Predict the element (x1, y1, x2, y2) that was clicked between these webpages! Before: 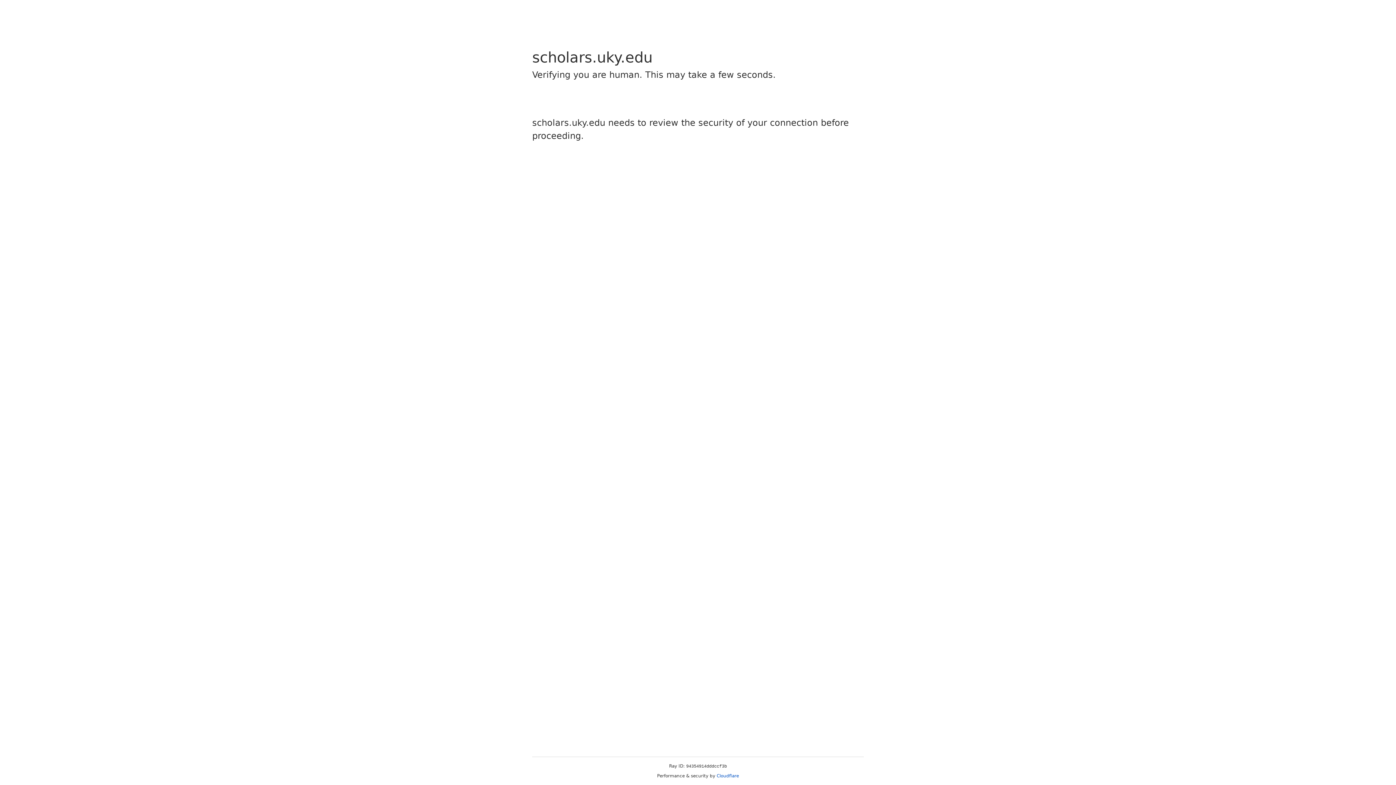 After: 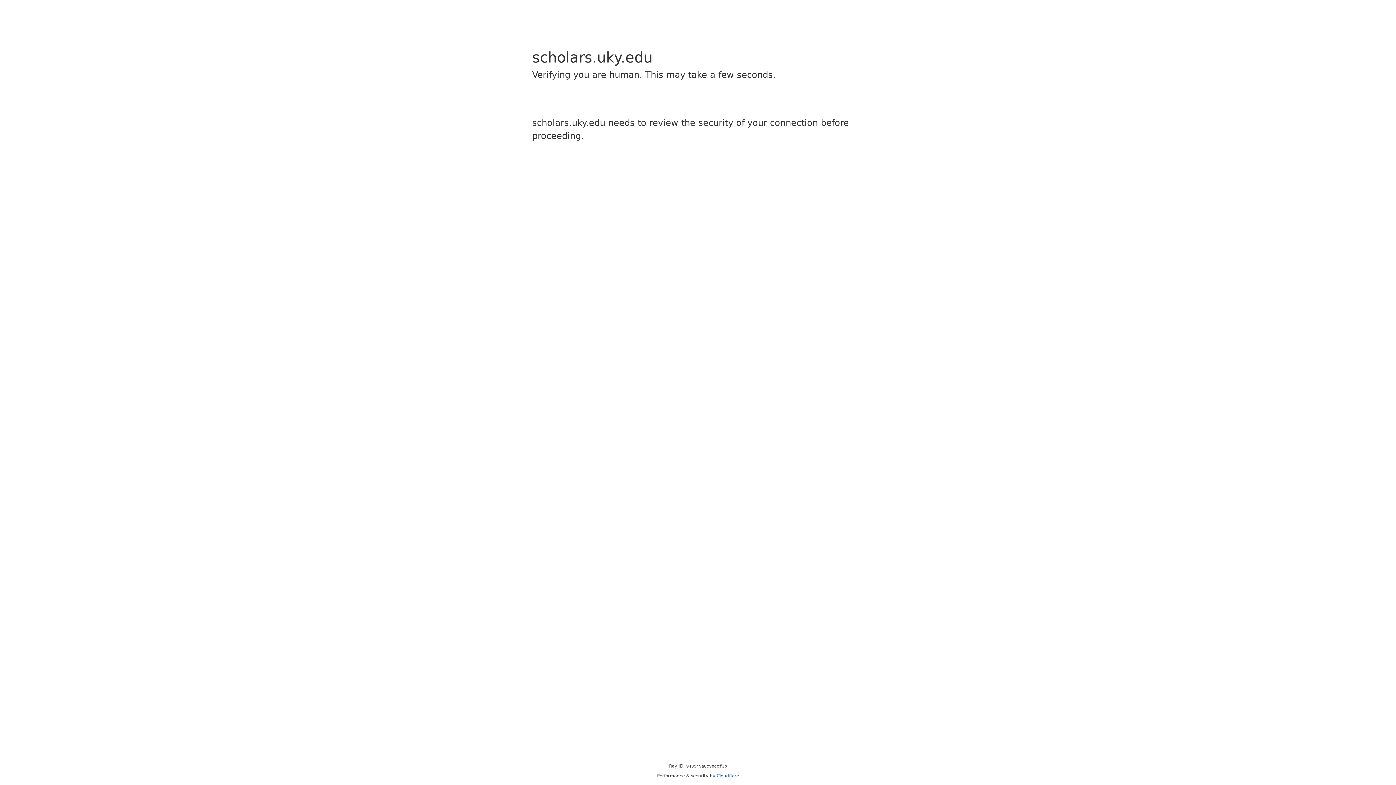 Action: bbox: (716, 773, 739, 778) label: Cloudflare